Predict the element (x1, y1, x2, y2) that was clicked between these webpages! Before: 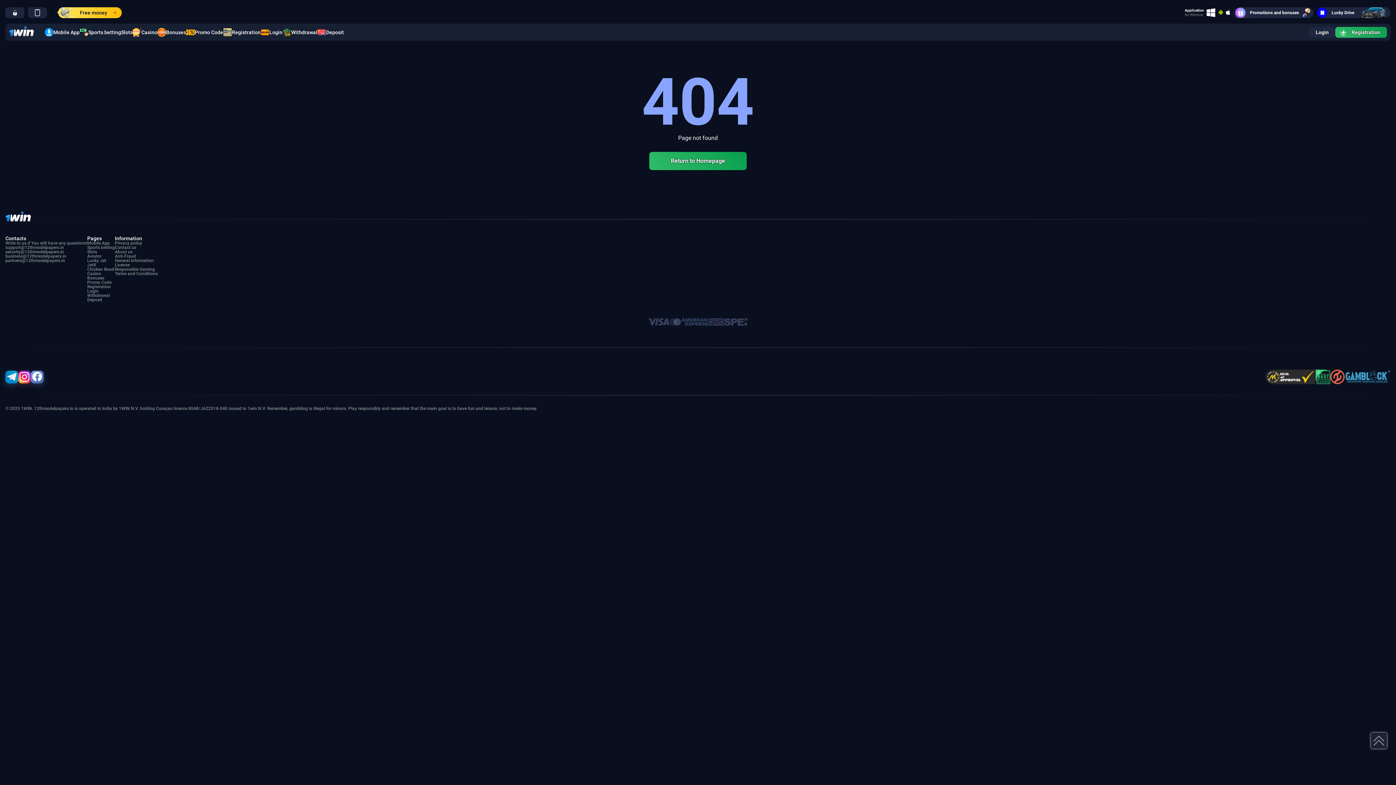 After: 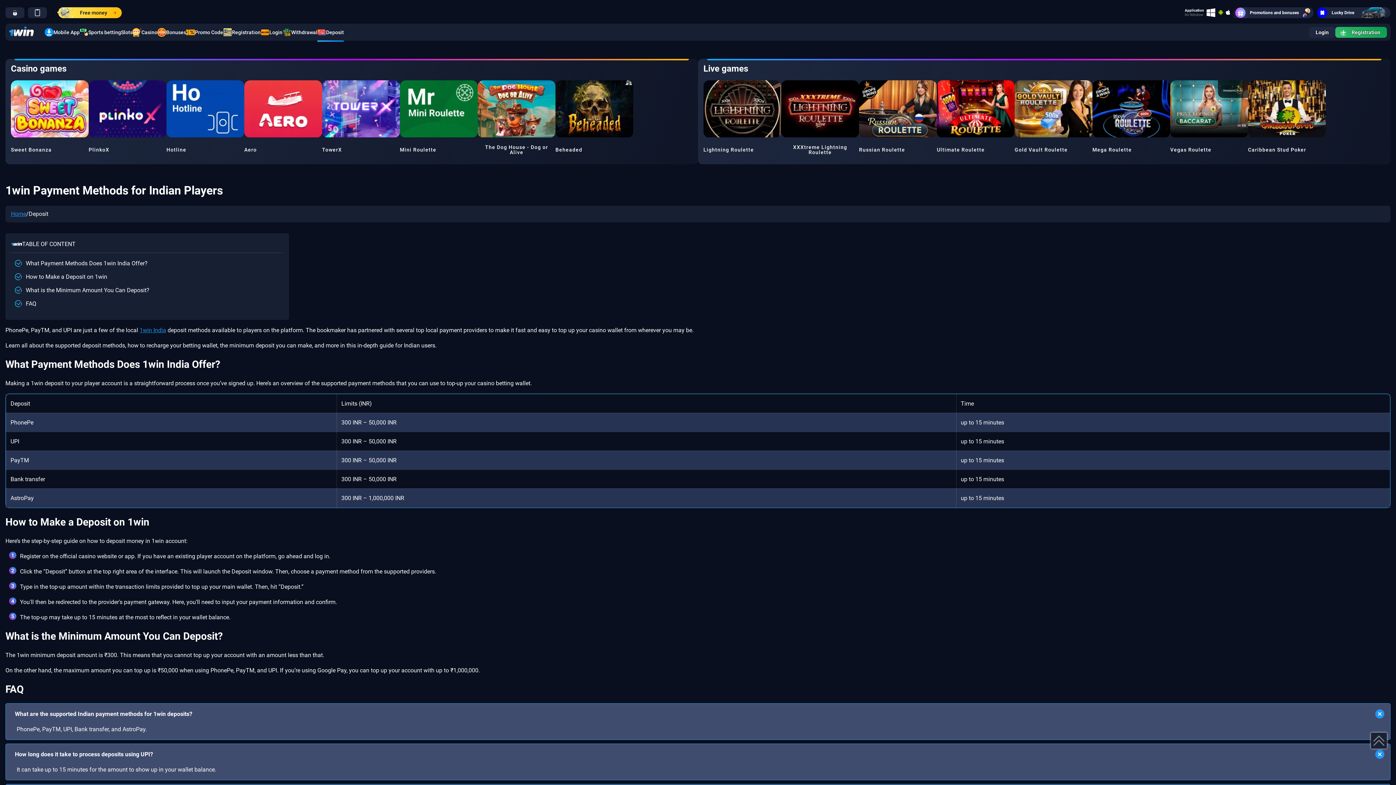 Action: label: Deposit bbox: (87, 297, 114, 302)